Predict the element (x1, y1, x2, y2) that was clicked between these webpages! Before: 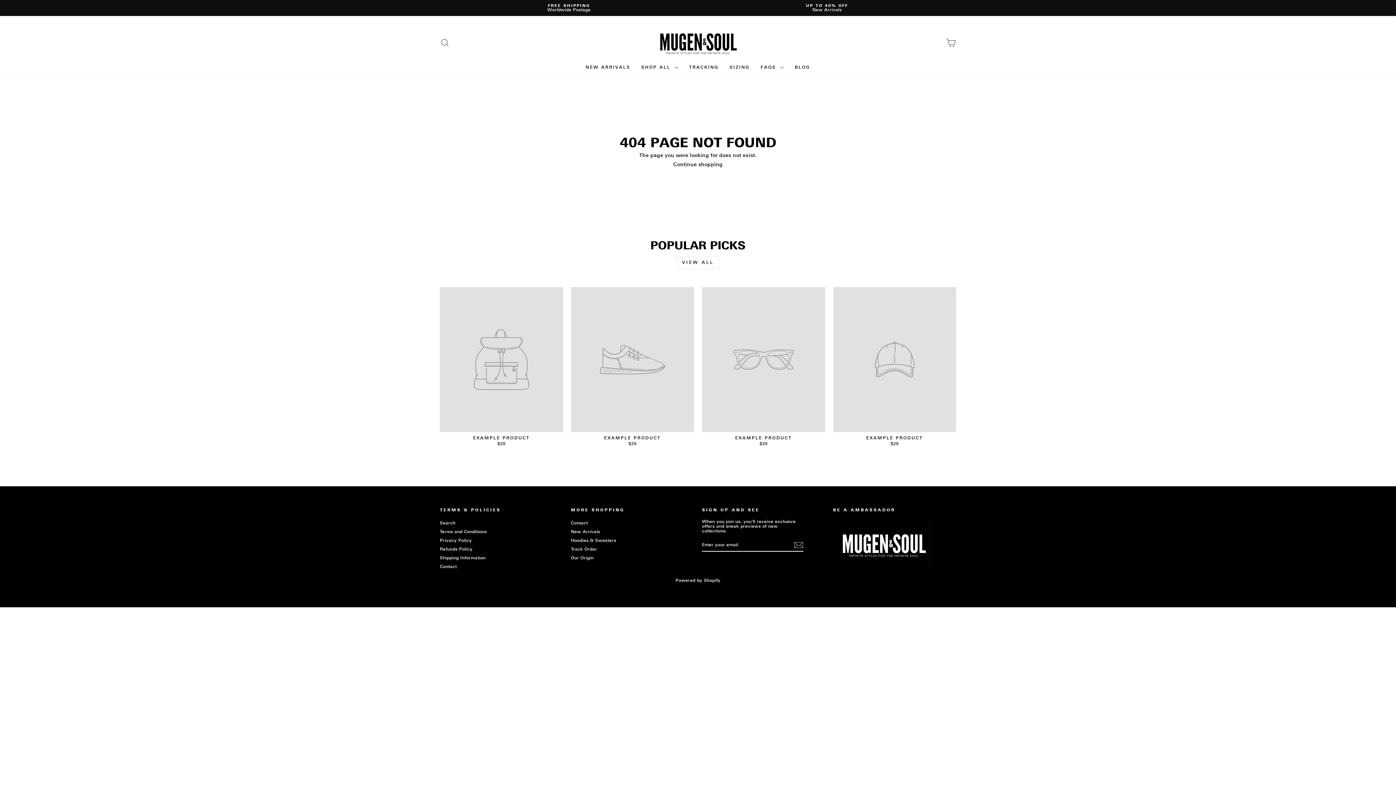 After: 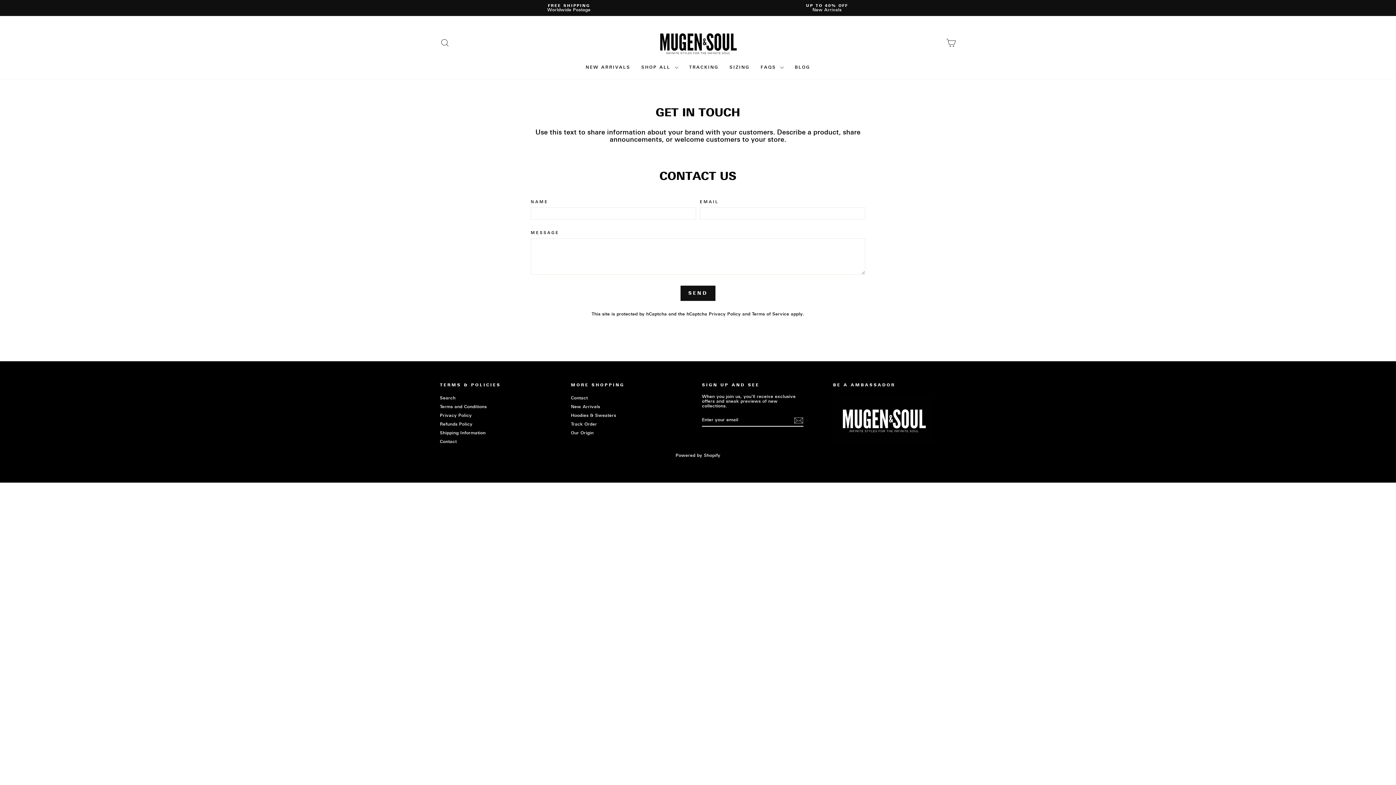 Action: bbox: (440, 563, 456, 570) label: Contact